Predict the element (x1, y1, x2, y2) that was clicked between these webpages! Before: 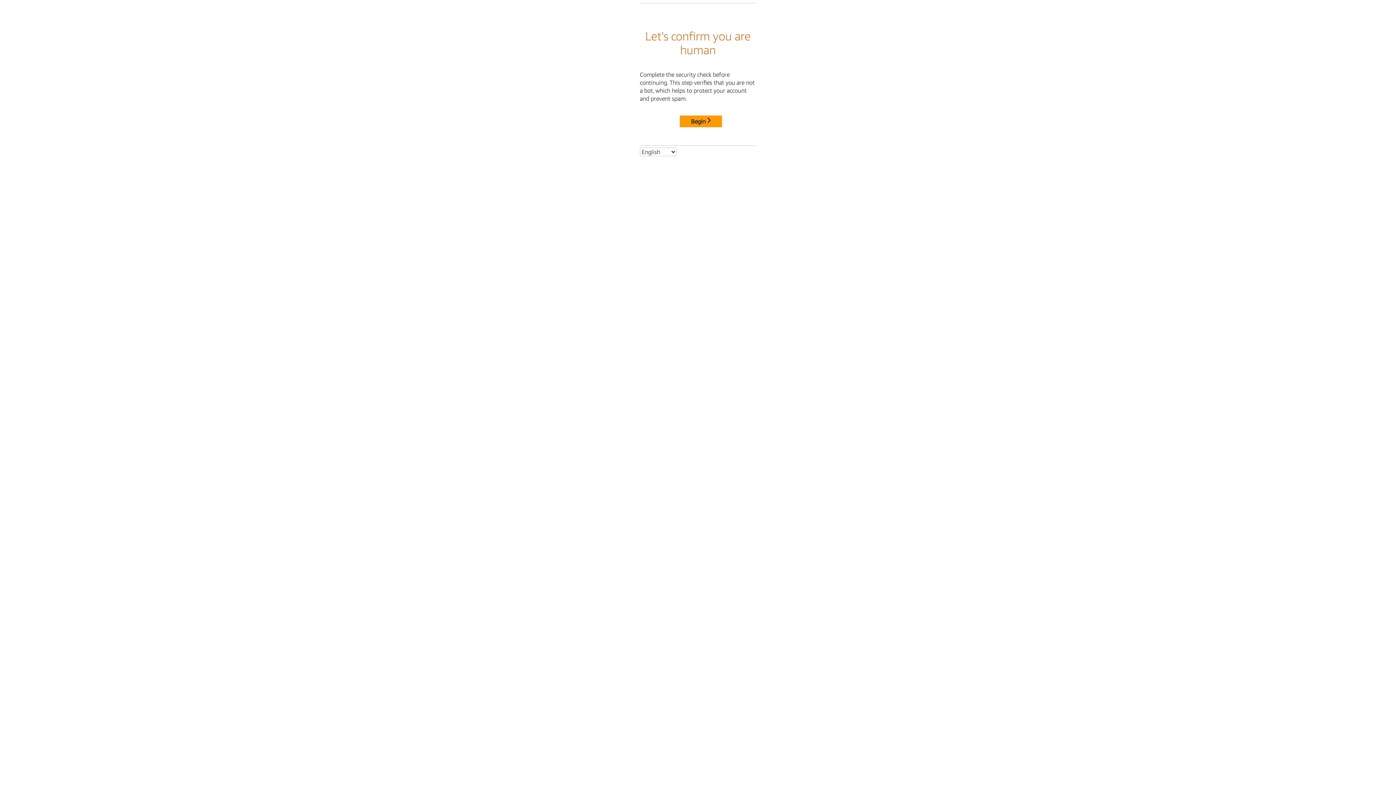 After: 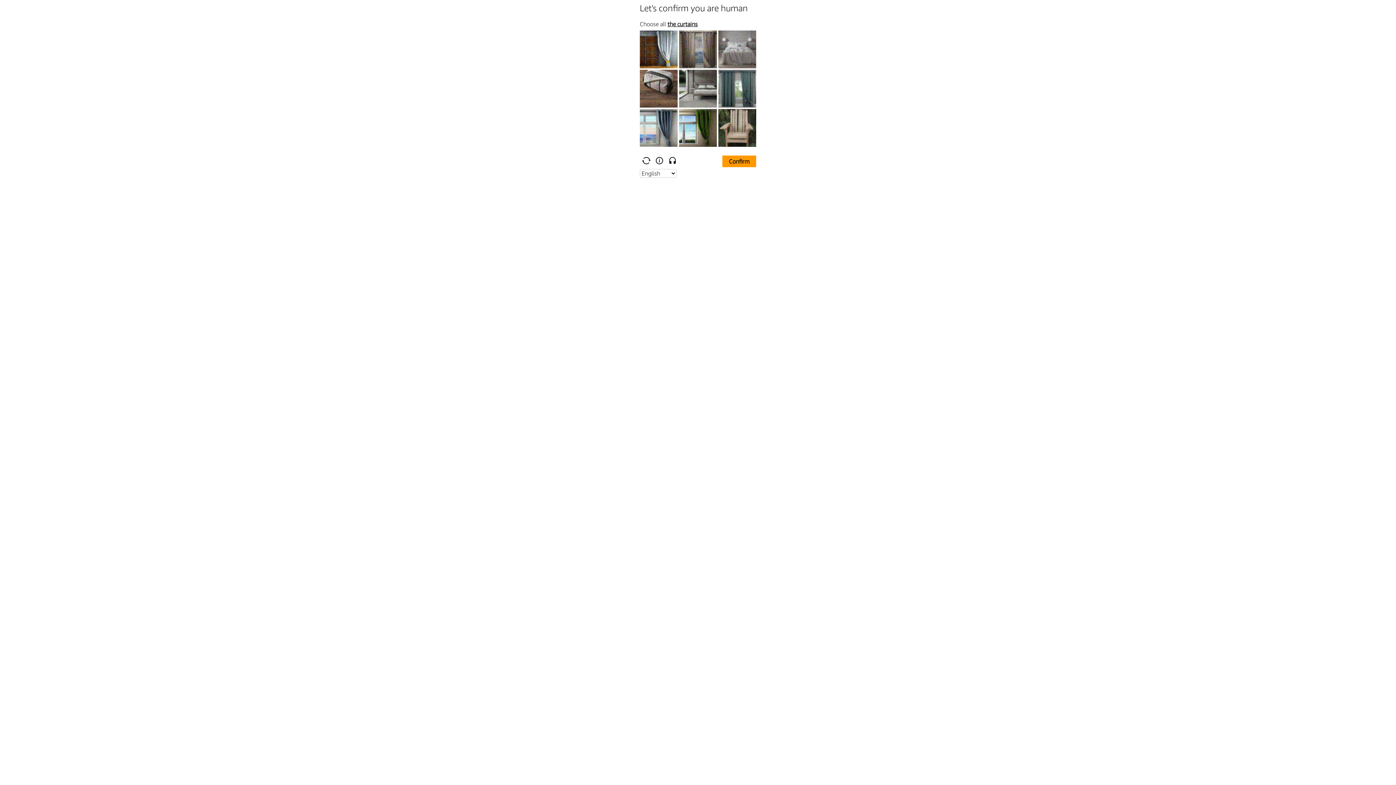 Action: label: Begin bbox: (680, 115, 722, 127)